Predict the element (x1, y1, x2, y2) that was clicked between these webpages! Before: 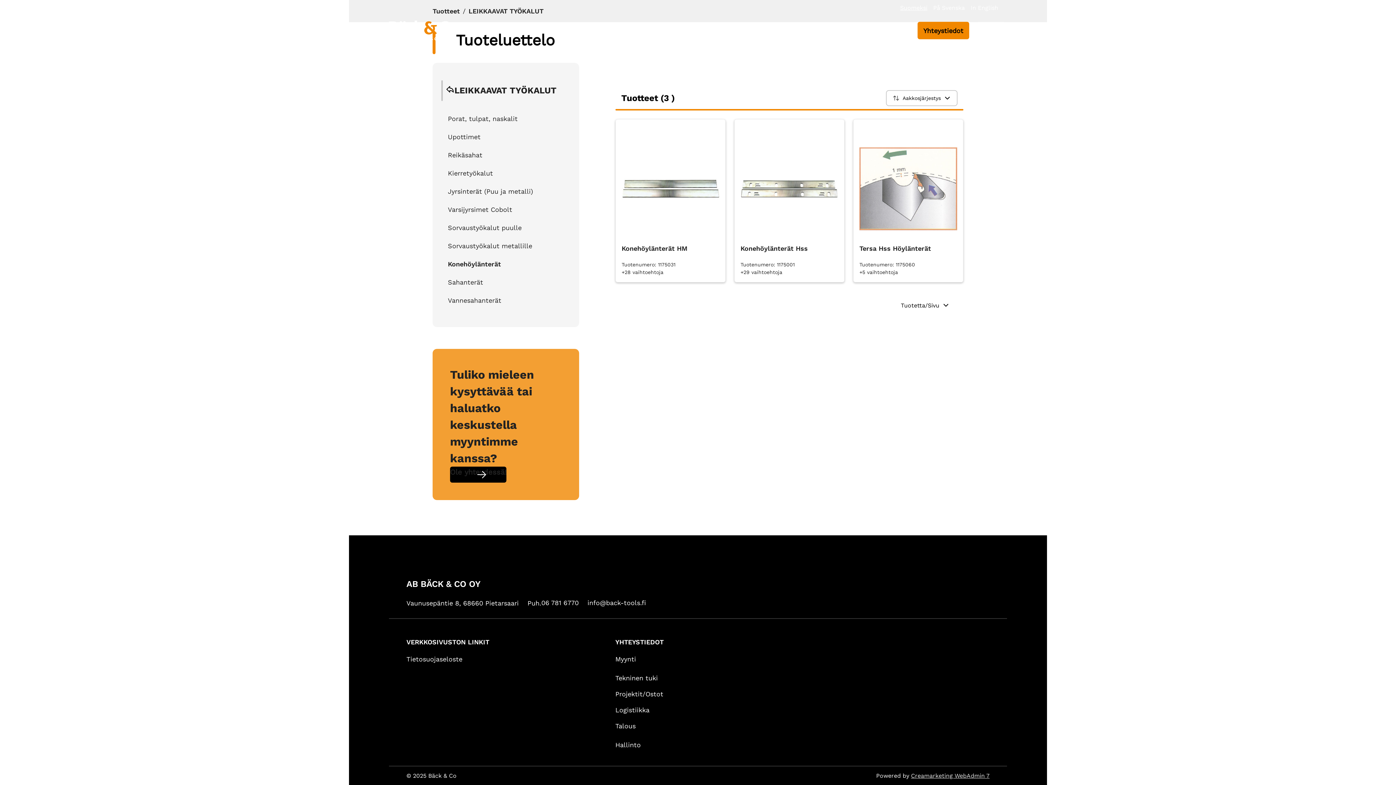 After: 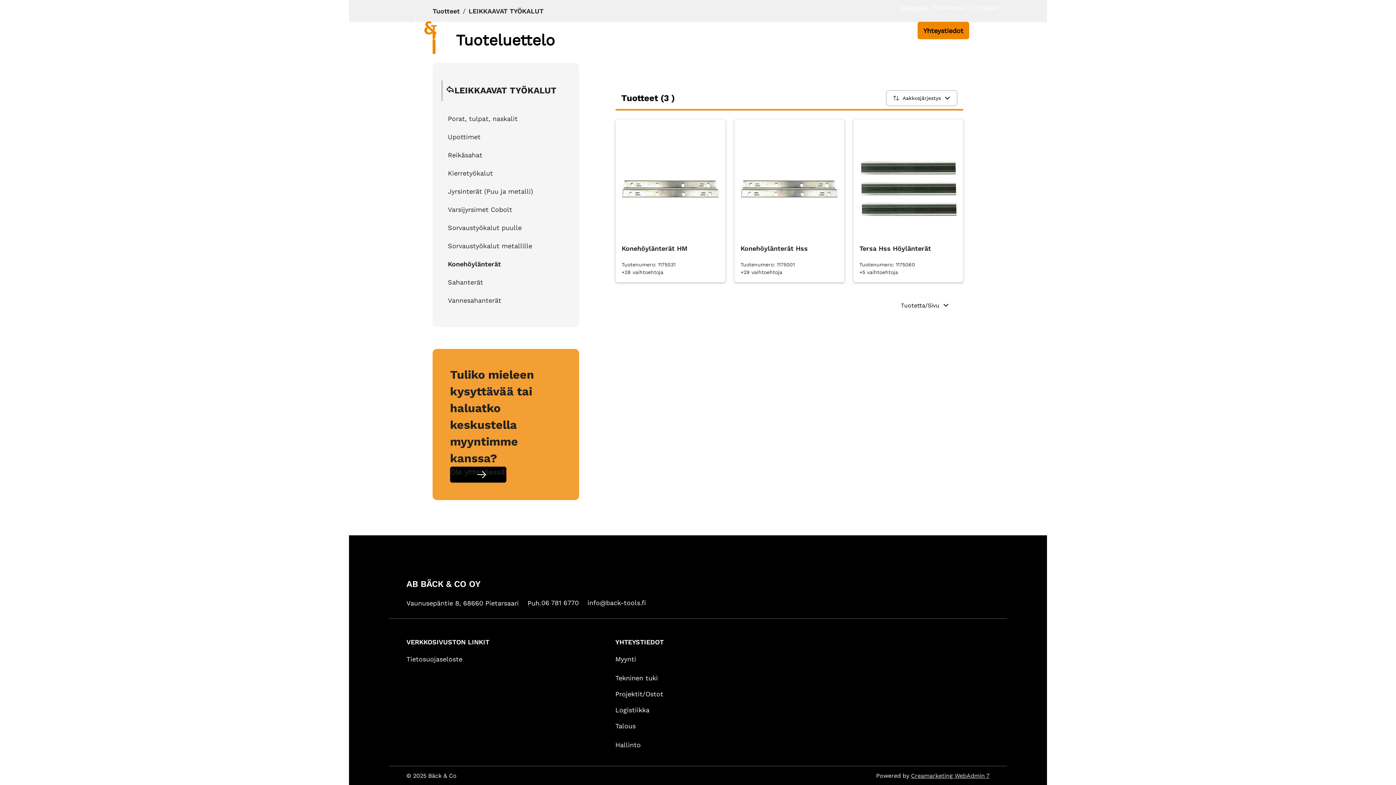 Action: bbox: (897, 0, 930, 16) label: Suomeksi